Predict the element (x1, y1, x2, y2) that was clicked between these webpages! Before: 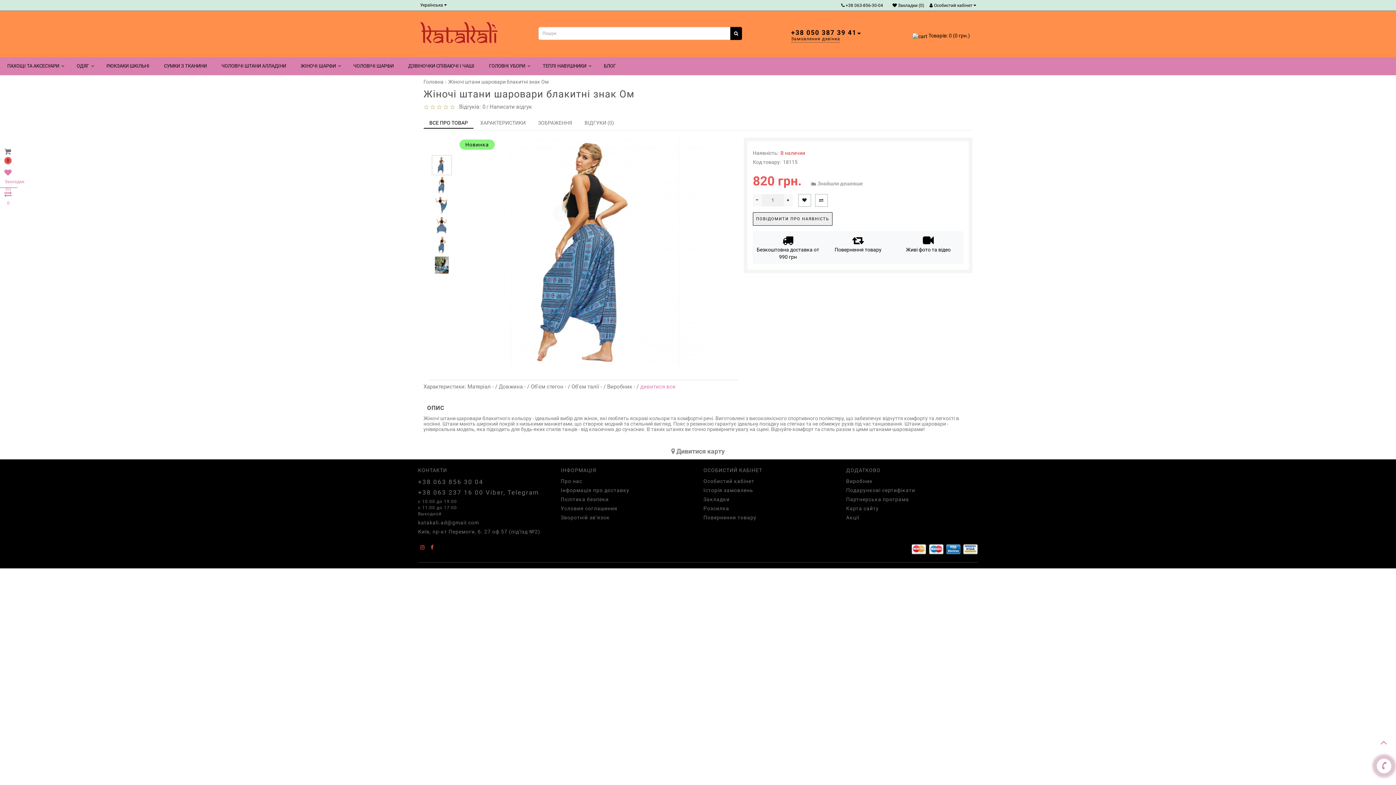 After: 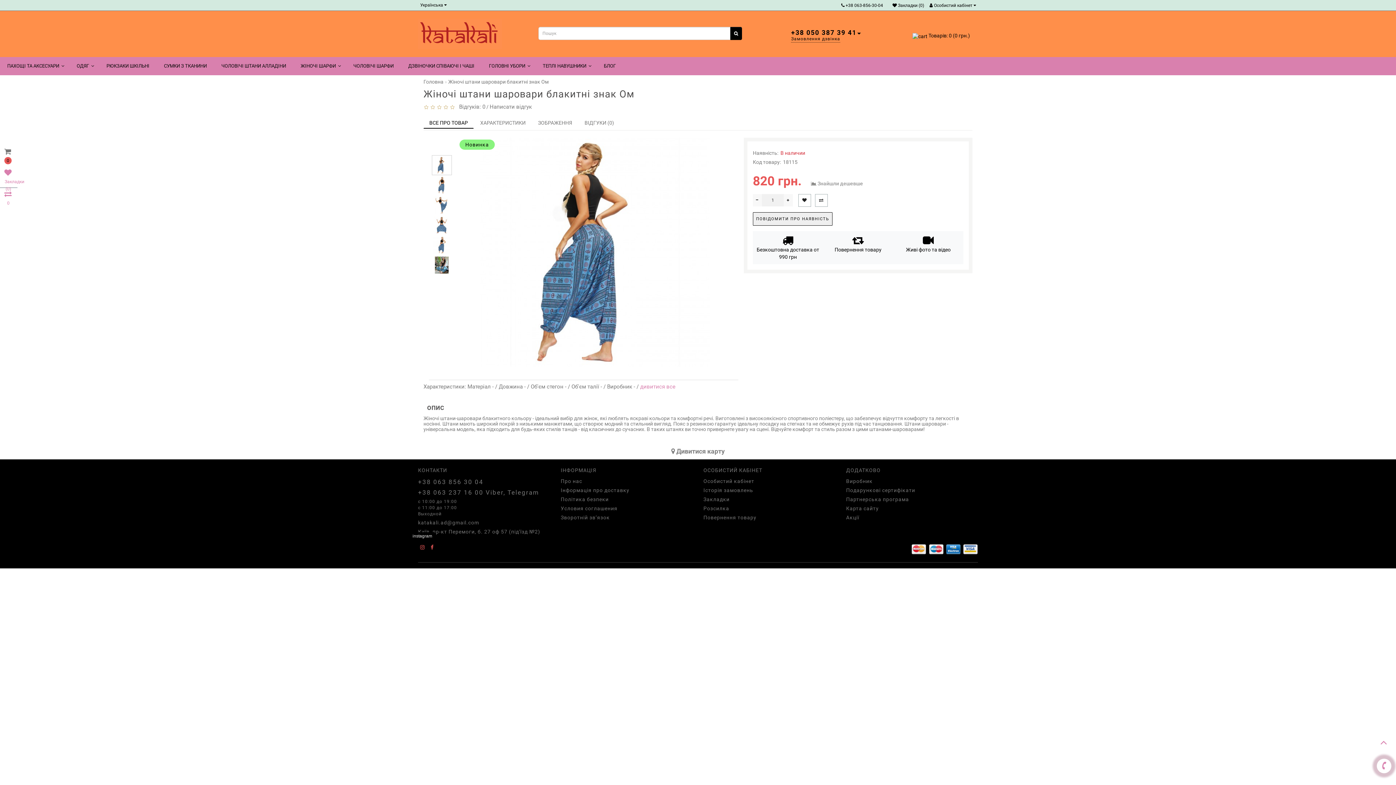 Action: bbox: (418, 544, 426, 550)